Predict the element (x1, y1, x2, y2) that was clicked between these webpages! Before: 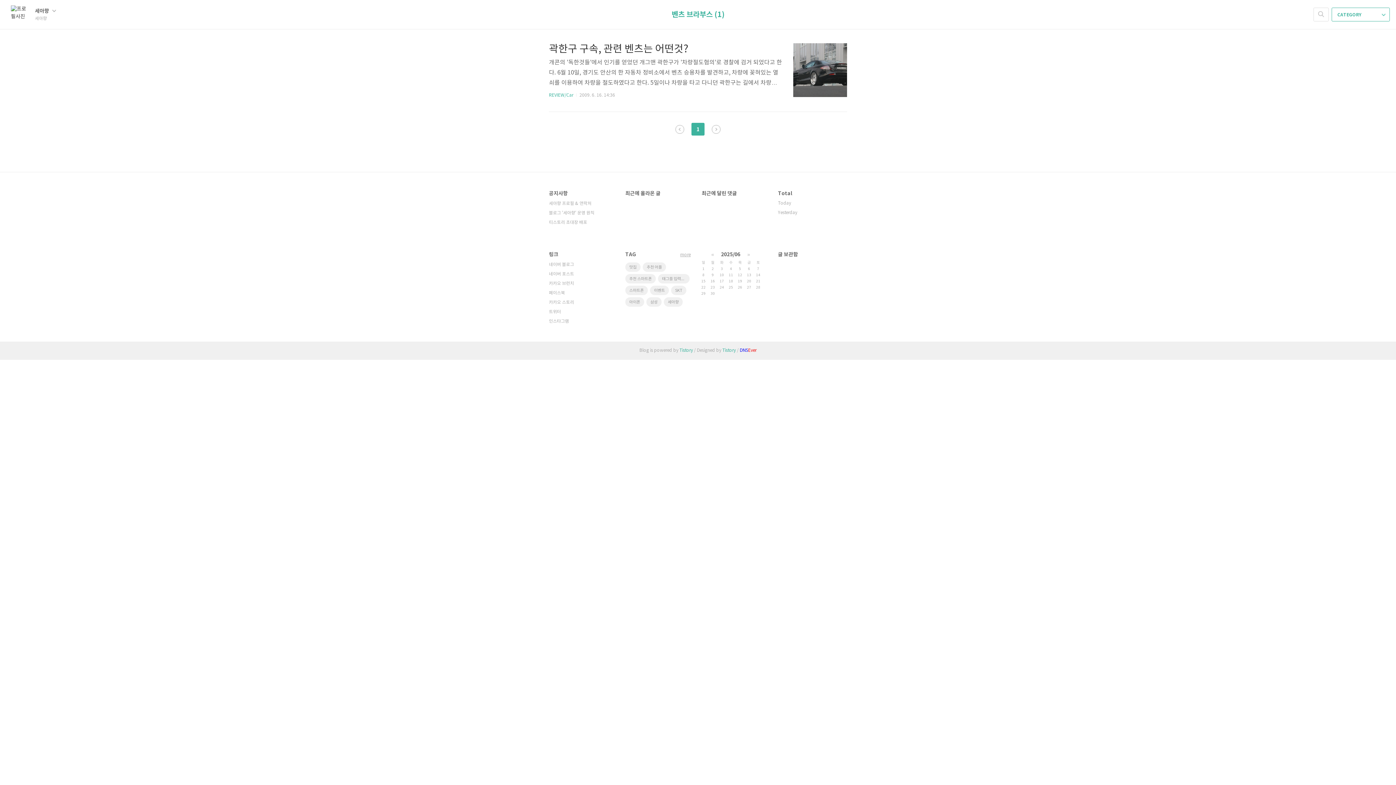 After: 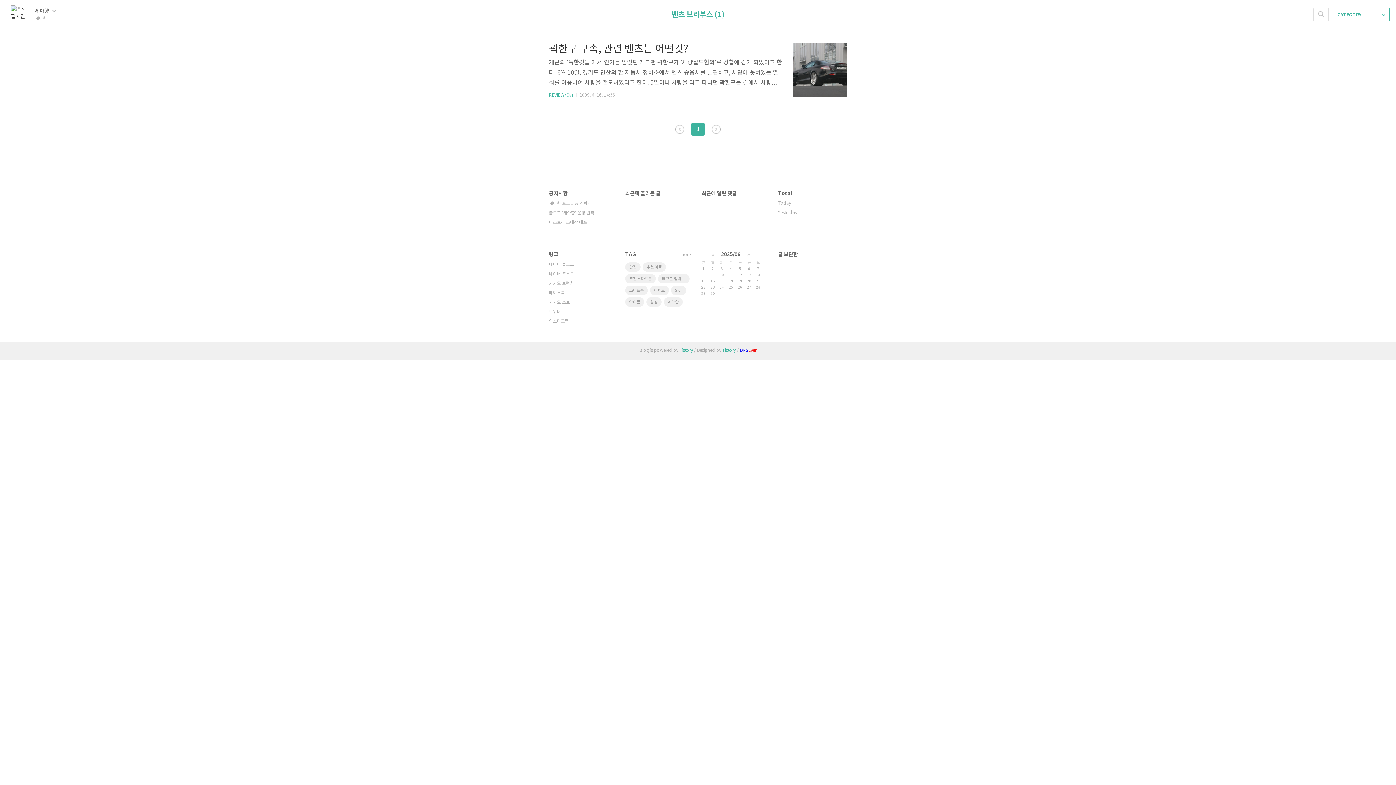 Action: bbox: (675, 125, 684, 133) label: 이전